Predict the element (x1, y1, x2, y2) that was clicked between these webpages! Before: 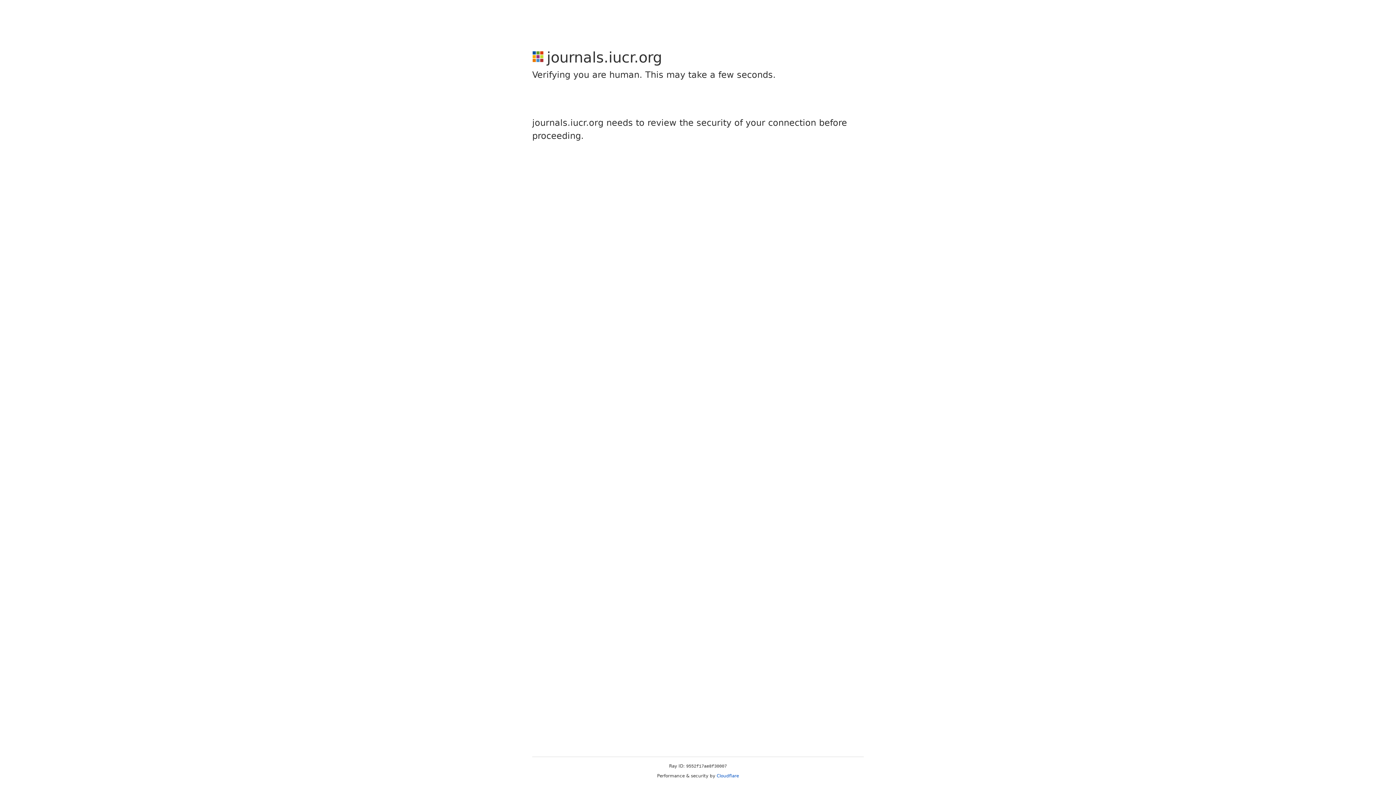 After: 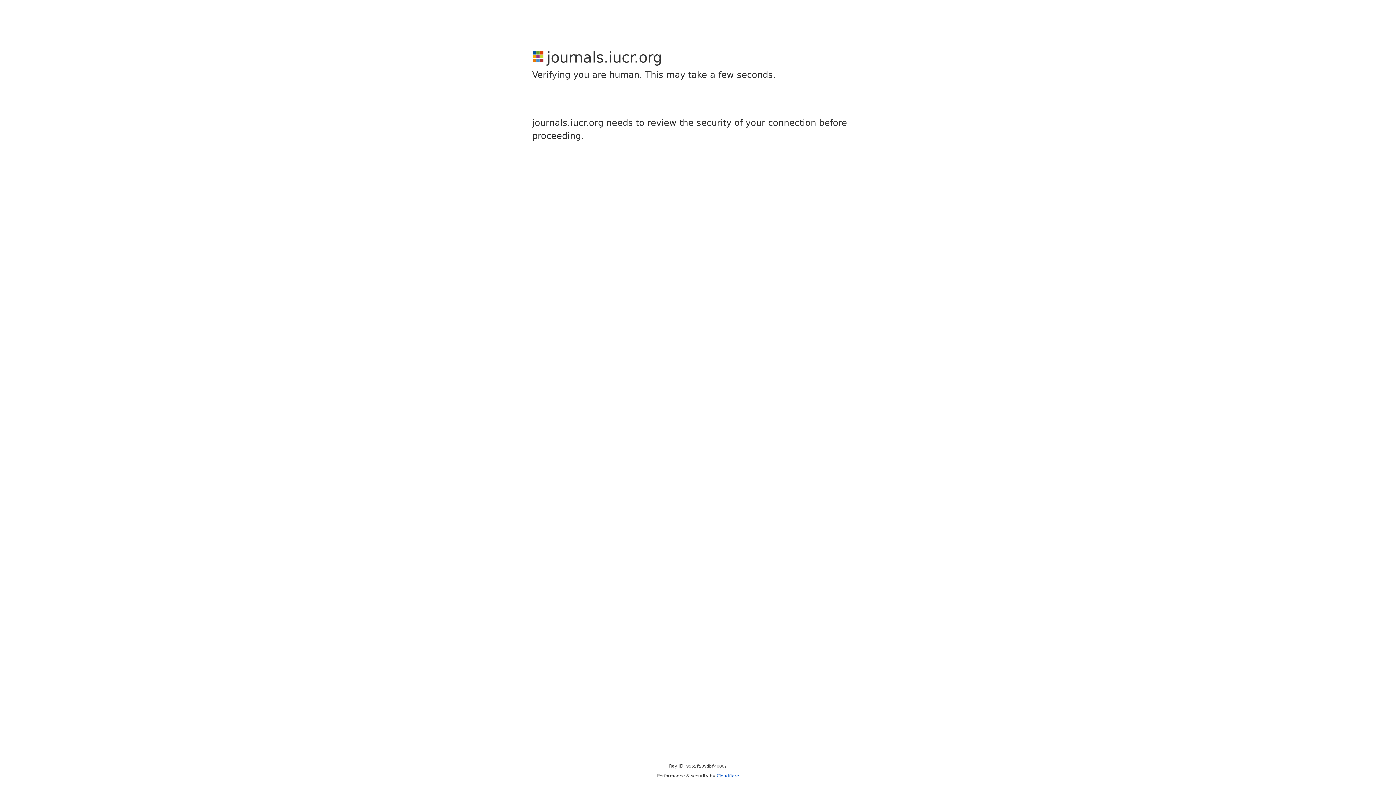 Action: bbox: (716, 773, 739, 778) label: Cloudflare